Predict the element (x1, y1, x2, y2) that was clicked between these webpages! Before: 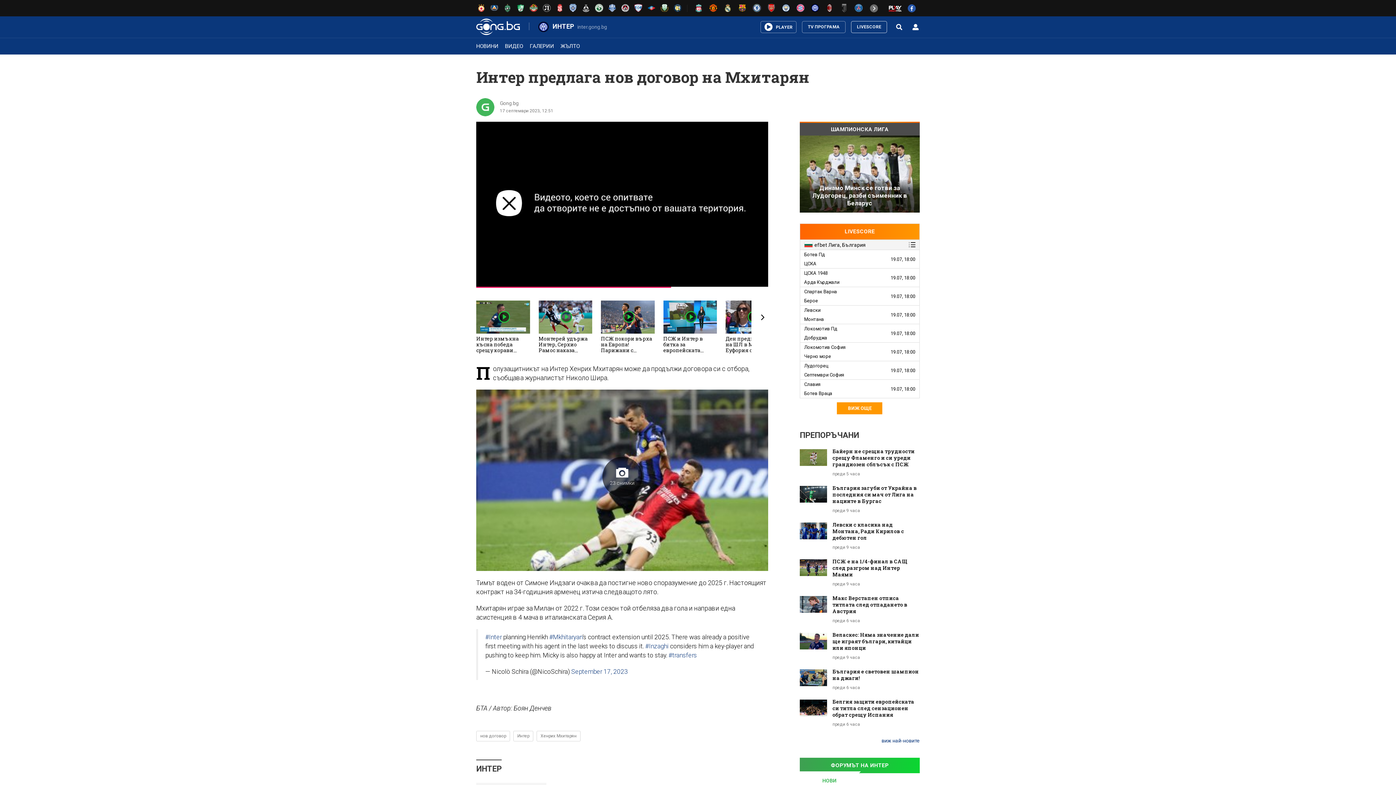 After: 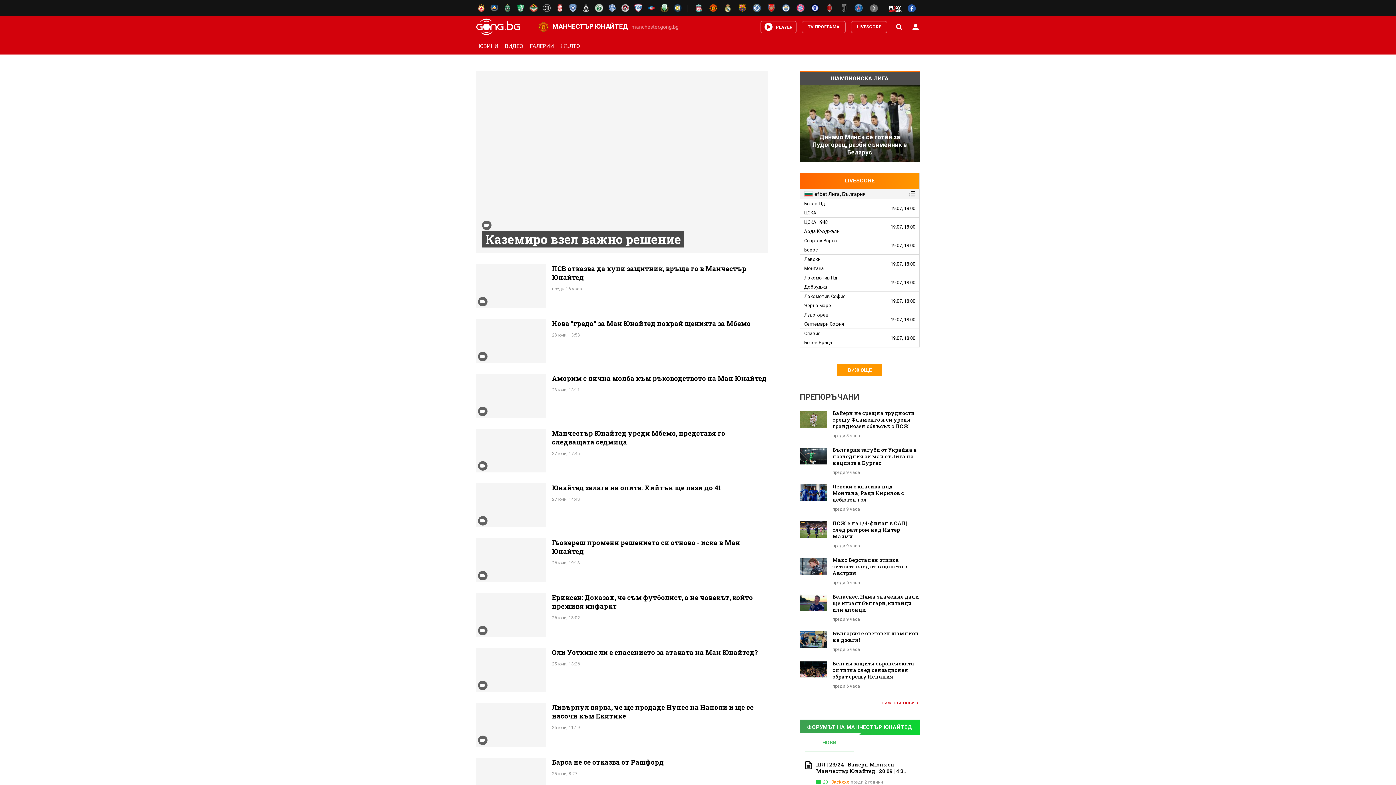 Action: bbox: (705, 2, 718, 13)